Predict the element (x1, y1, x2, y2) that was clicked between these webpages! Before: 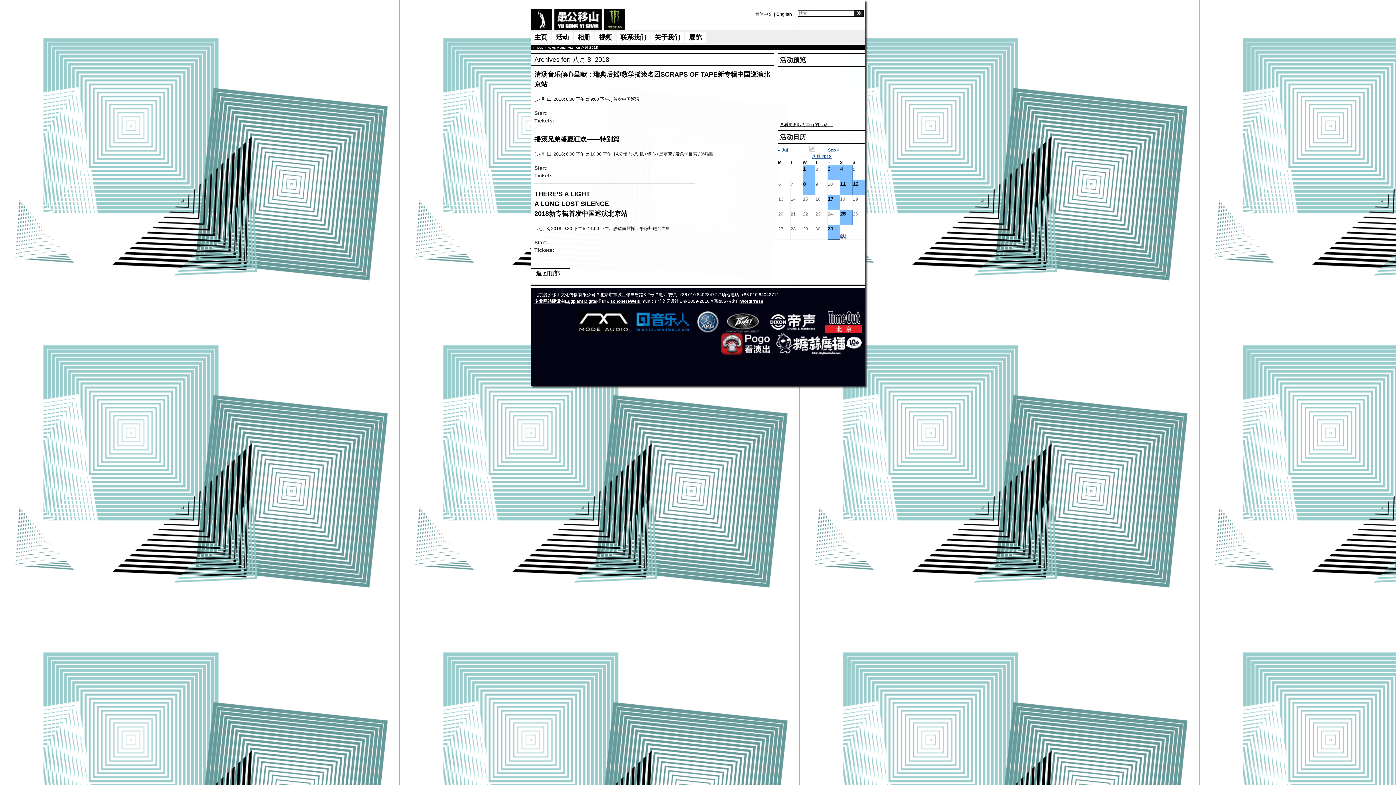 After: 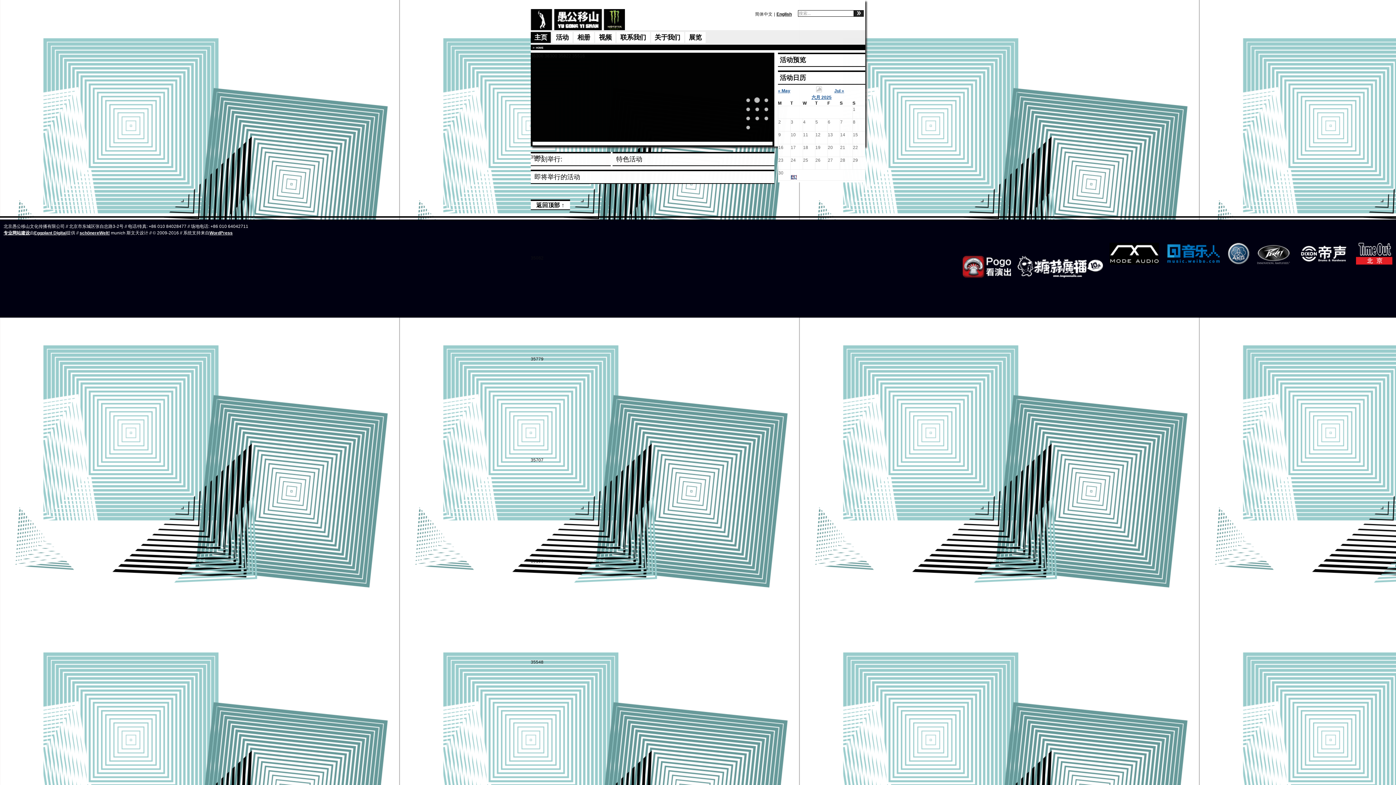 Action: bbox: (530, 32, 551, 42) label: 主页